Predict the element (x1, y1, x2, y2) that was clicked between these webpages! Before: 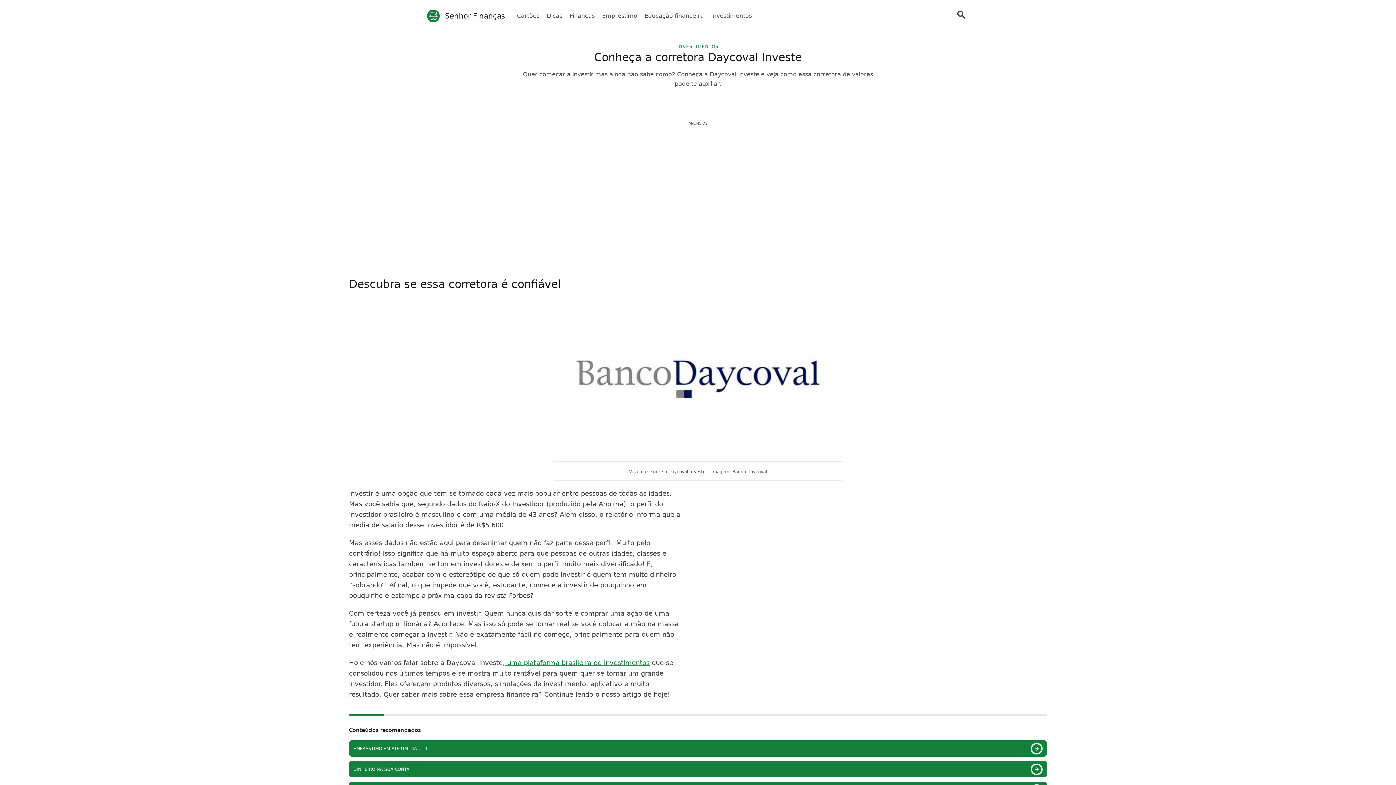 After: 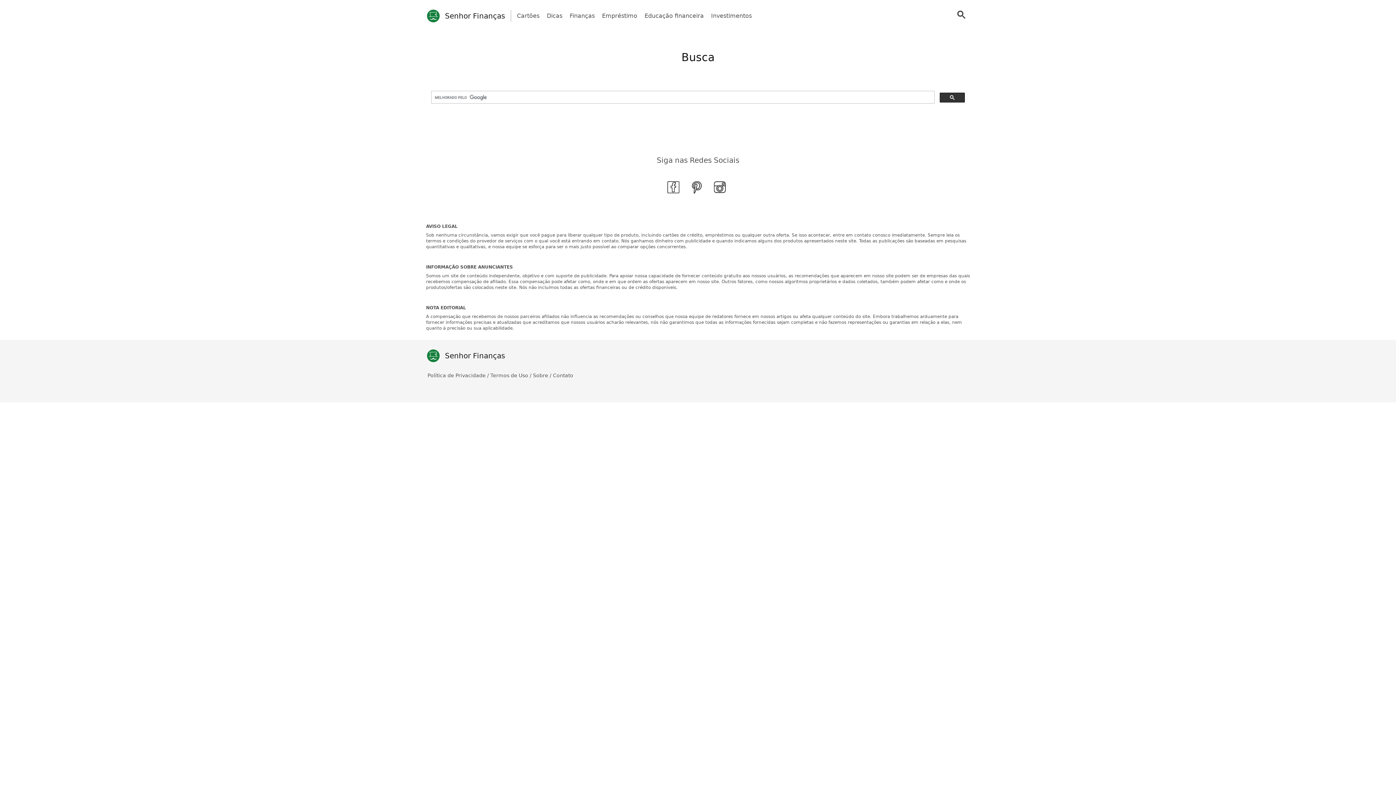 Action: bbox: (949, 7, 970, 24)